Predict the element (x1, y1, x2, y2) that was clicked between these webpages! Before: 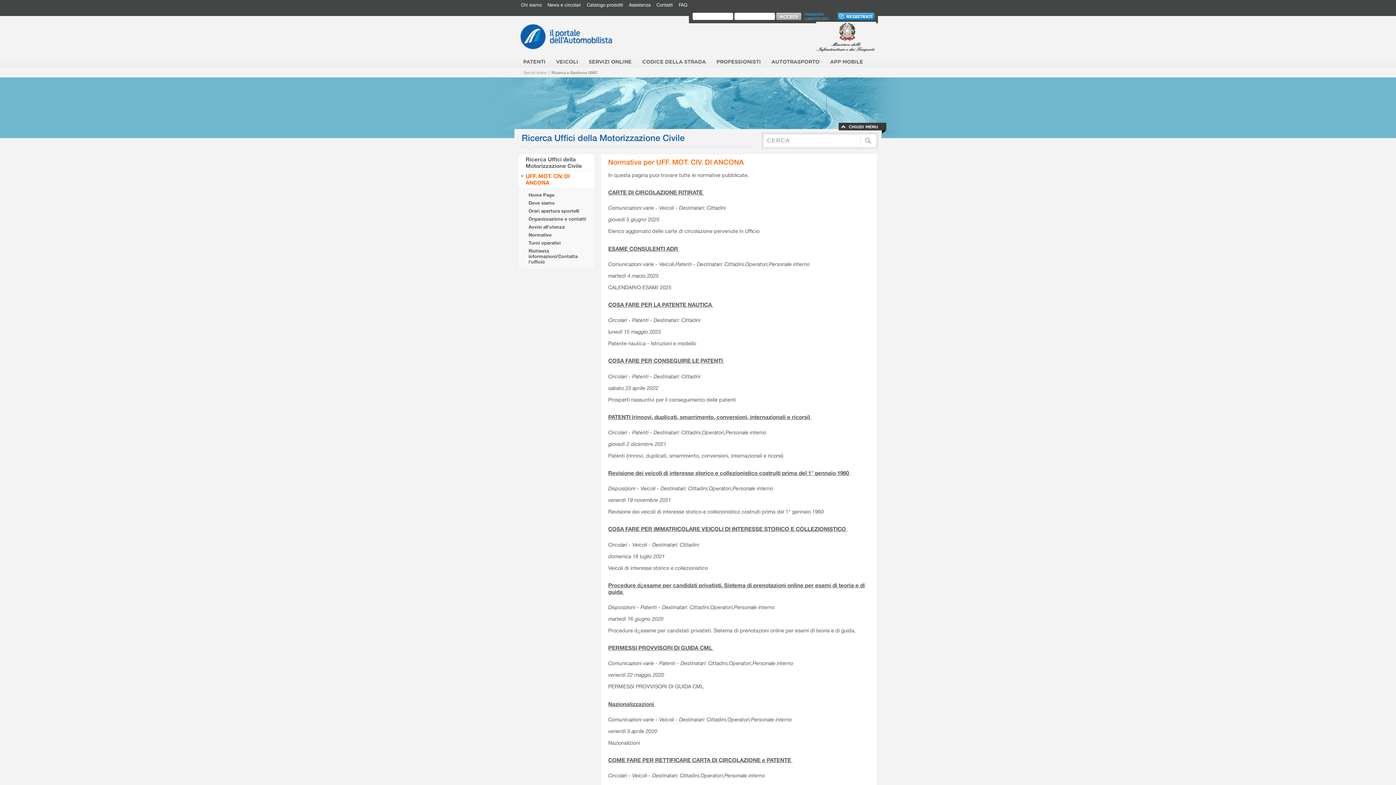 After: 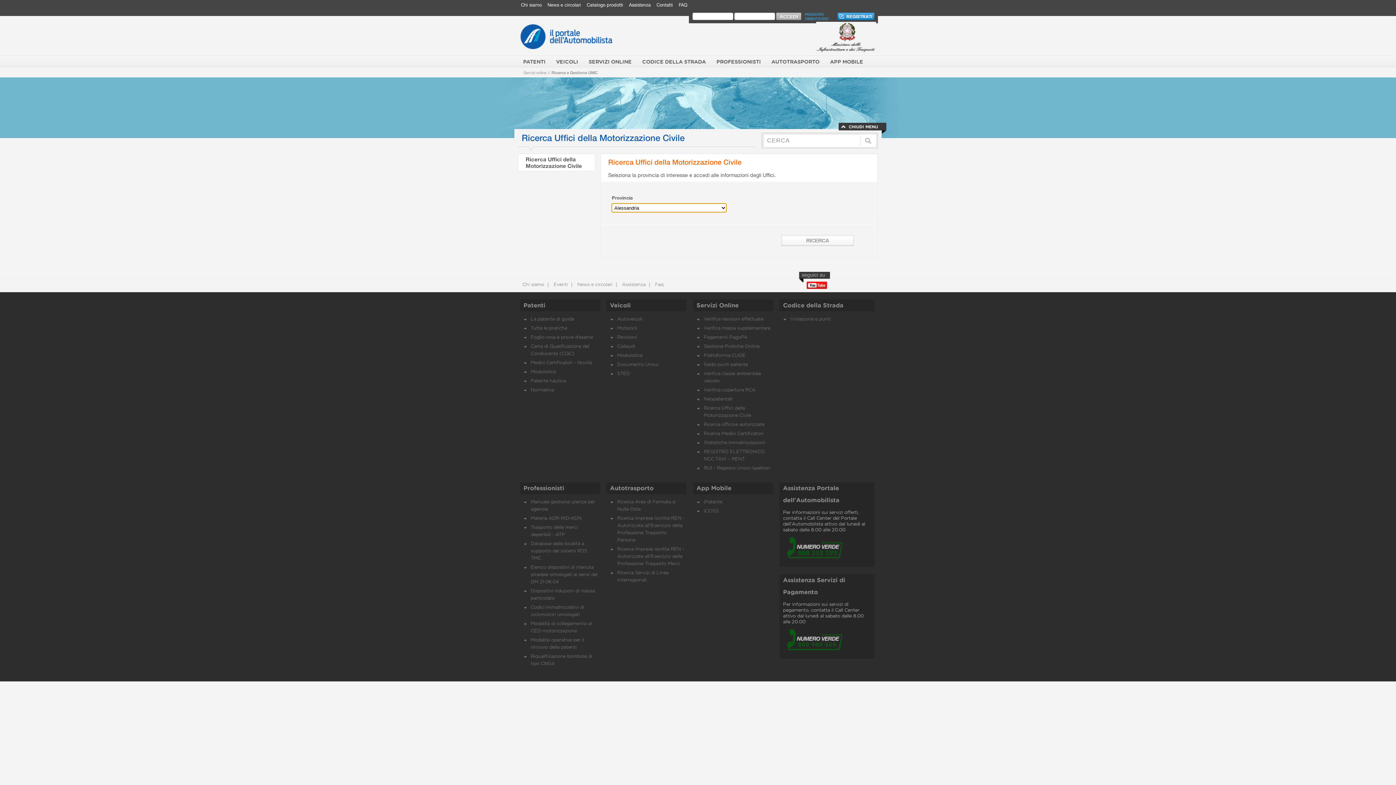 Action: bbox: (525, 156, 582, 169) label: Ricerca Uffici della Motorizzazione Civile